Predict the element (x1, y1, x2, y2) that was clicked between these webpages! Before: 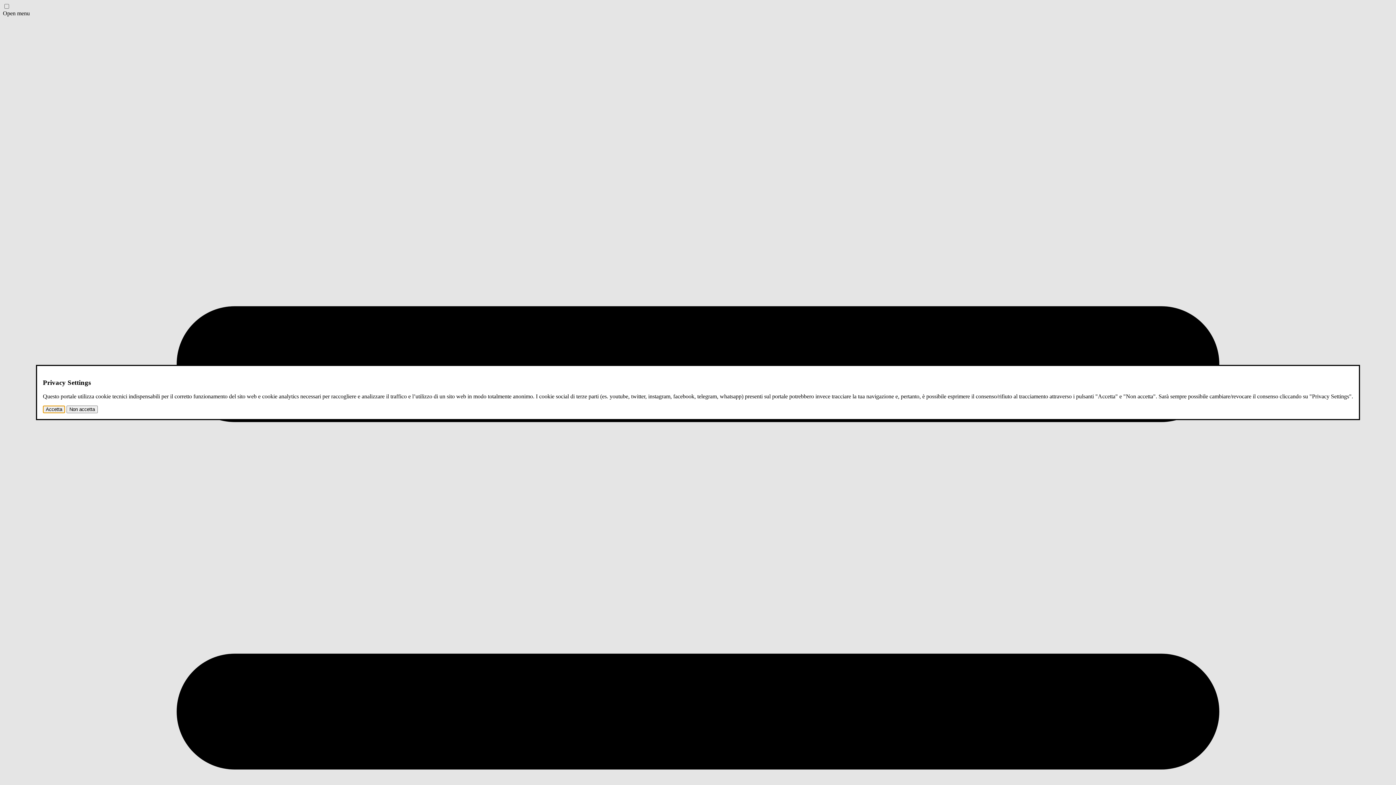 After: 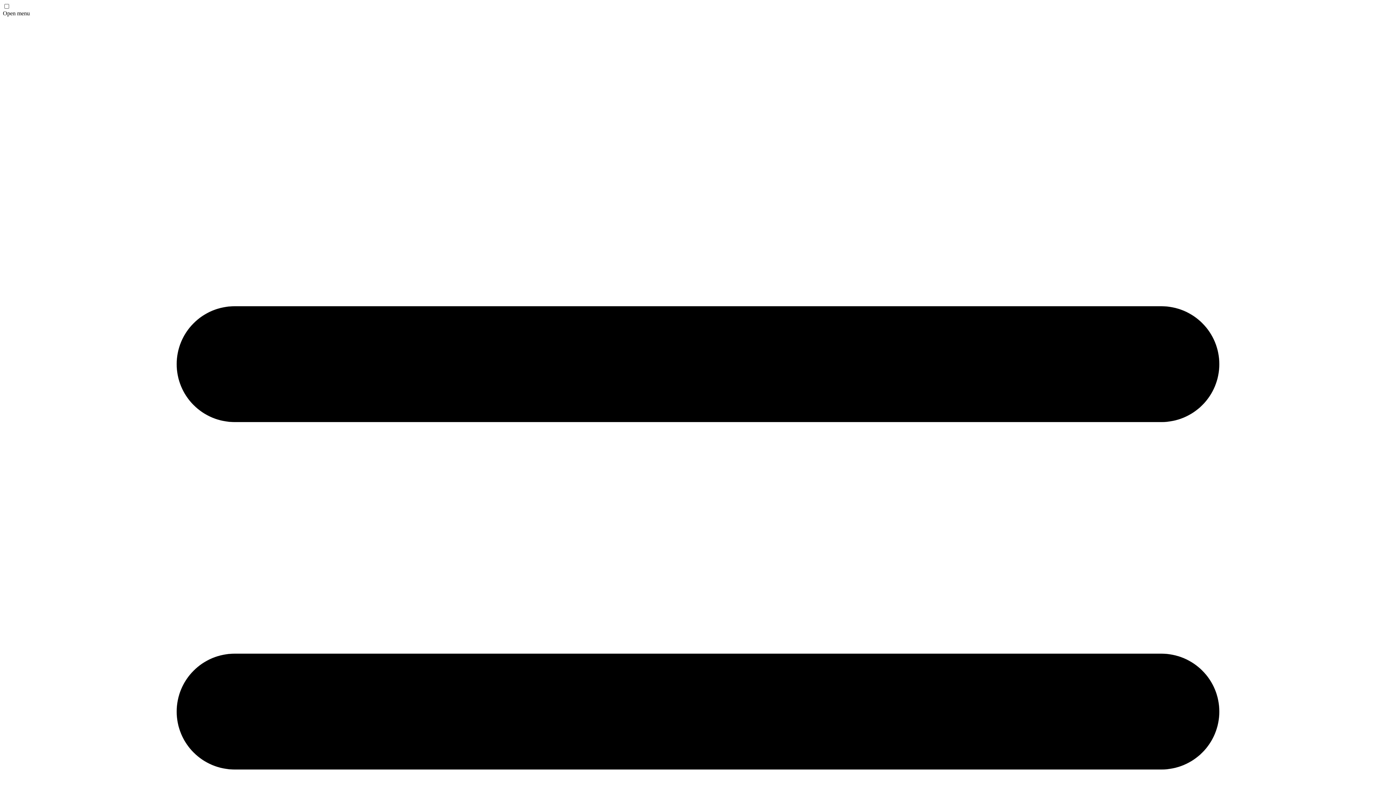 Action: label: Accetta bbox: (42, 405, 65, 413)